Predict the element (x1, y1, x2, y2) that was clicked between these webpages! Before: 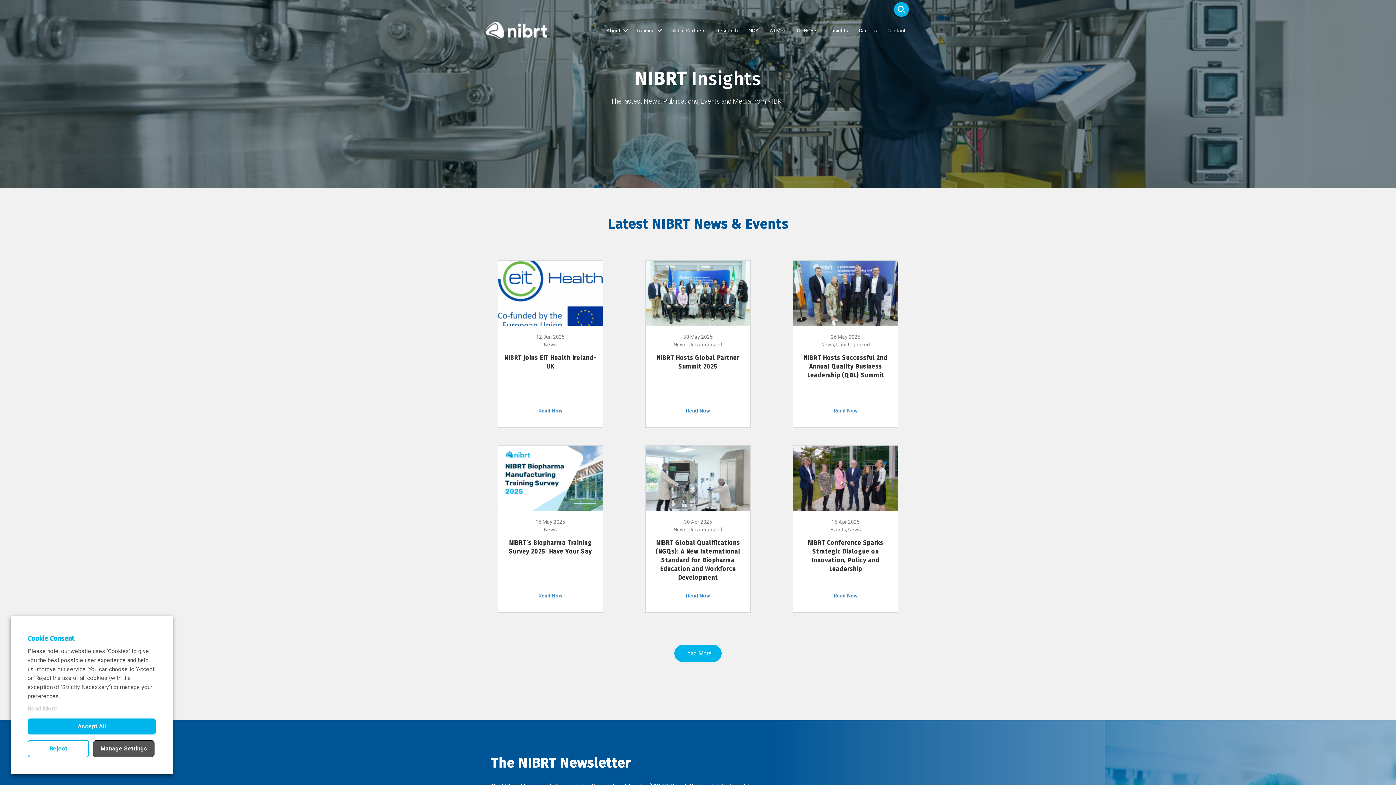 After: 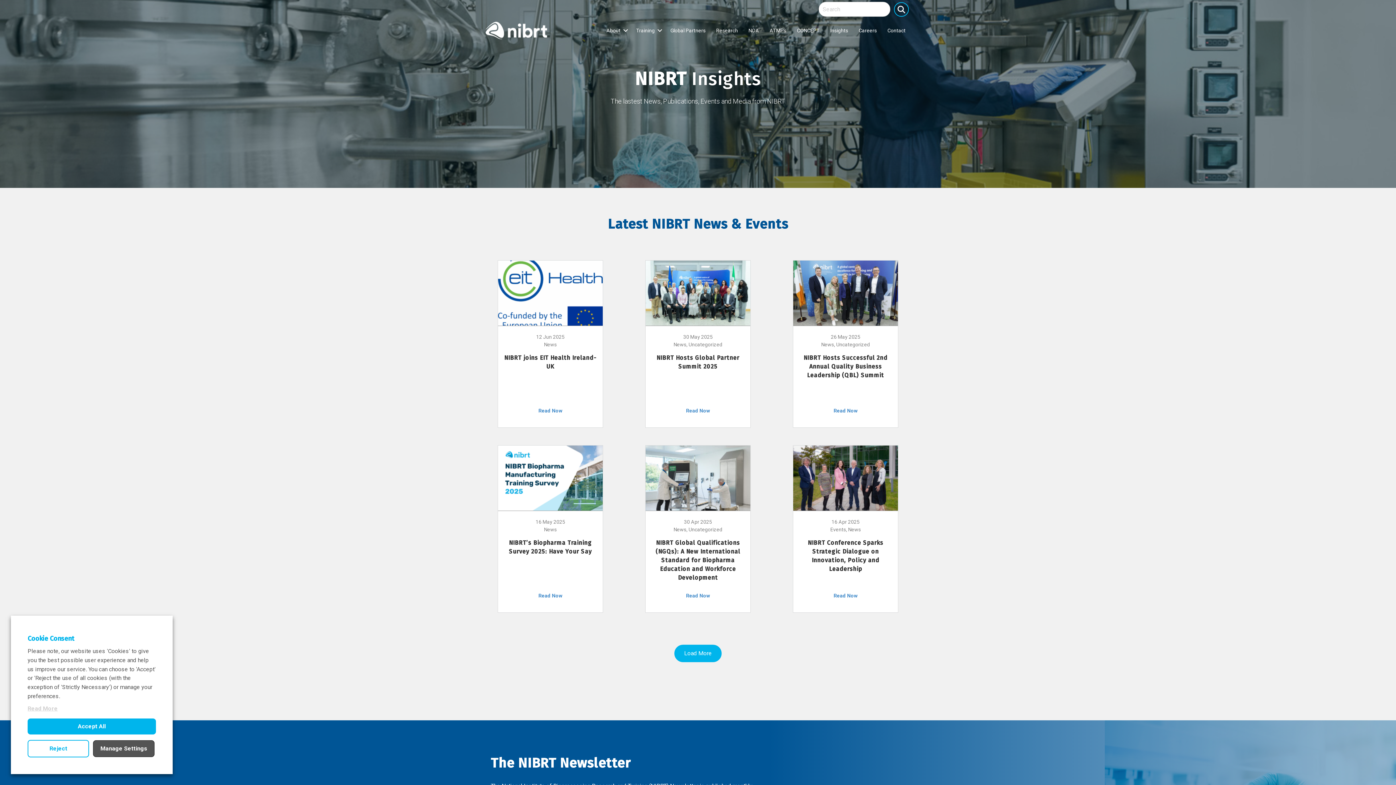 Action: bbox: (894, 2, 909, 16)